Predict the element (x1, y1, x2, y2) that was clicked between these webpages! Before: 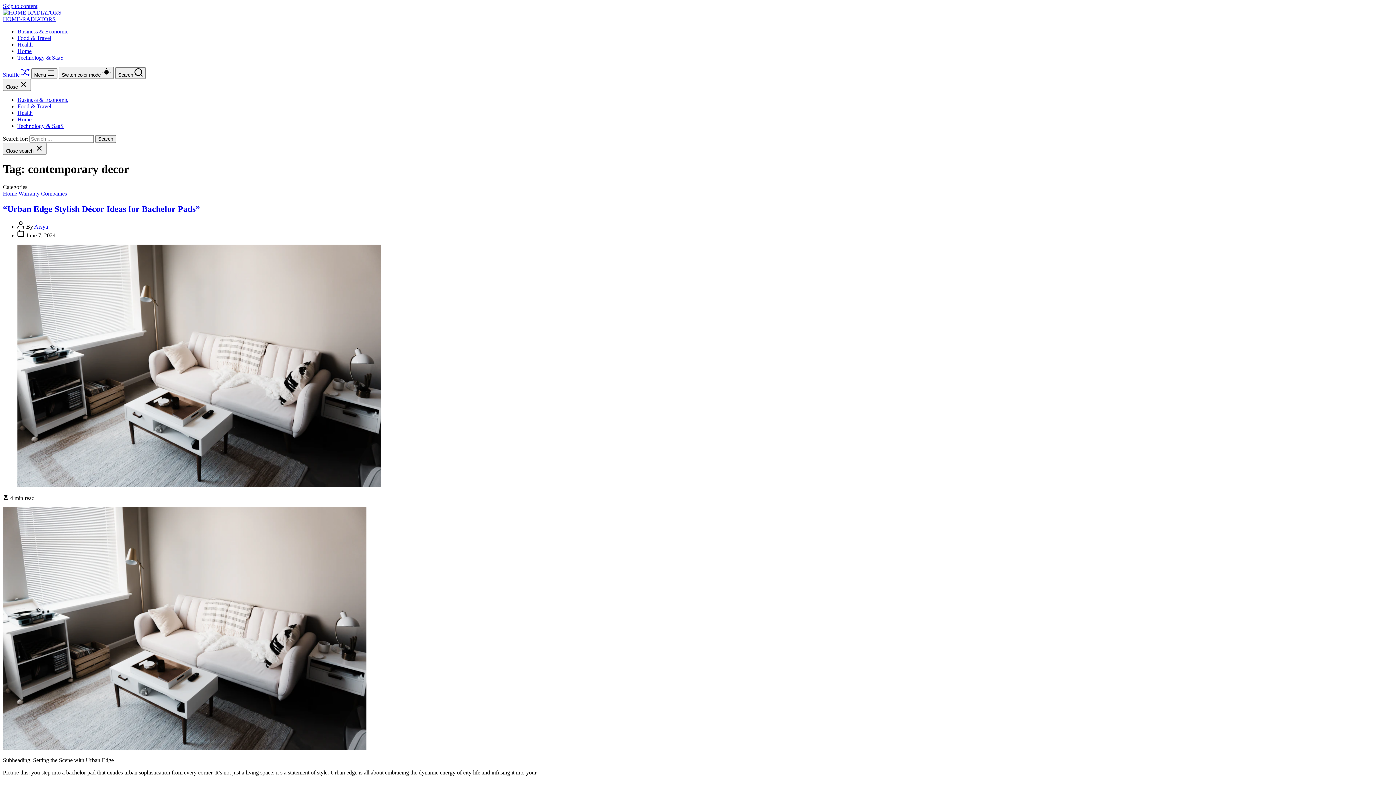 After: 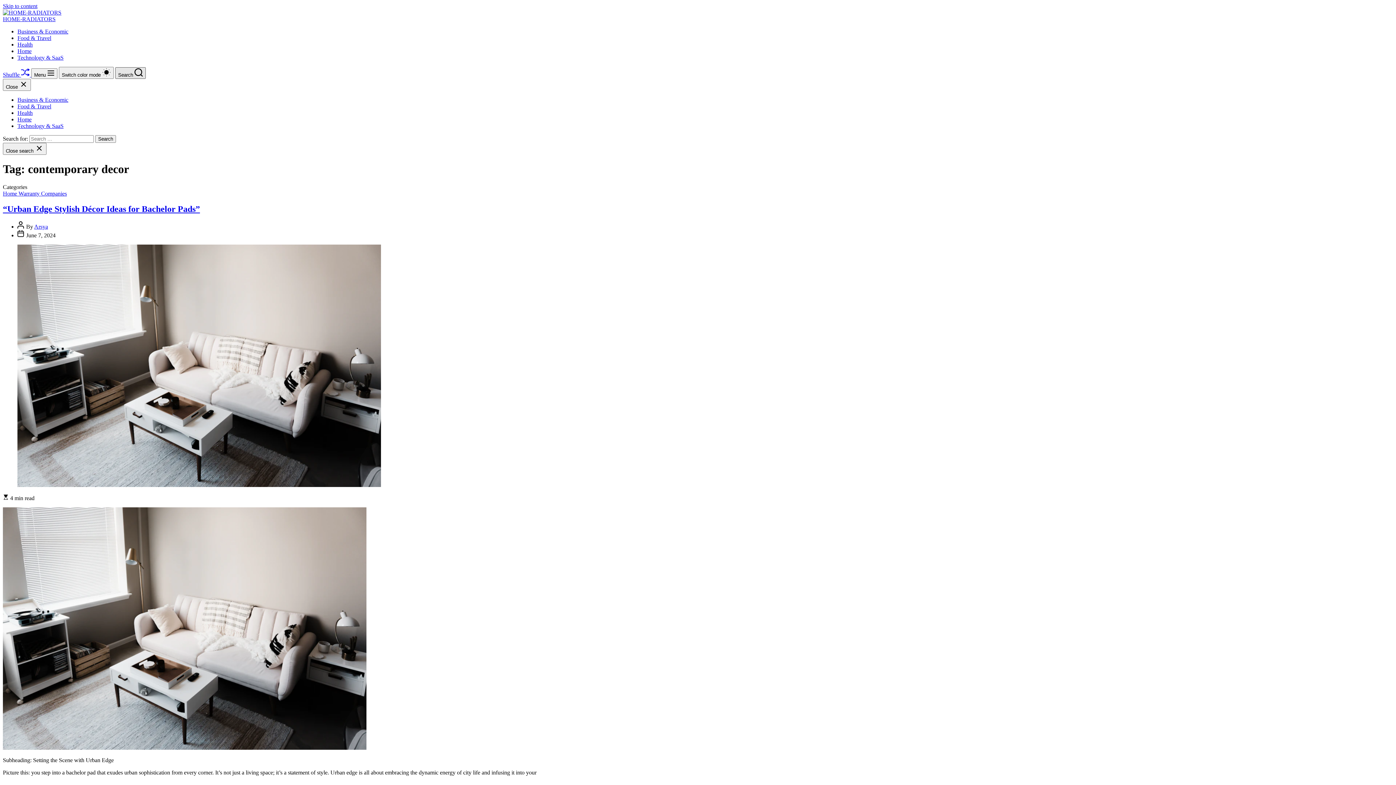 Action: label: Search  bbox: (115, 67, 145, 78)